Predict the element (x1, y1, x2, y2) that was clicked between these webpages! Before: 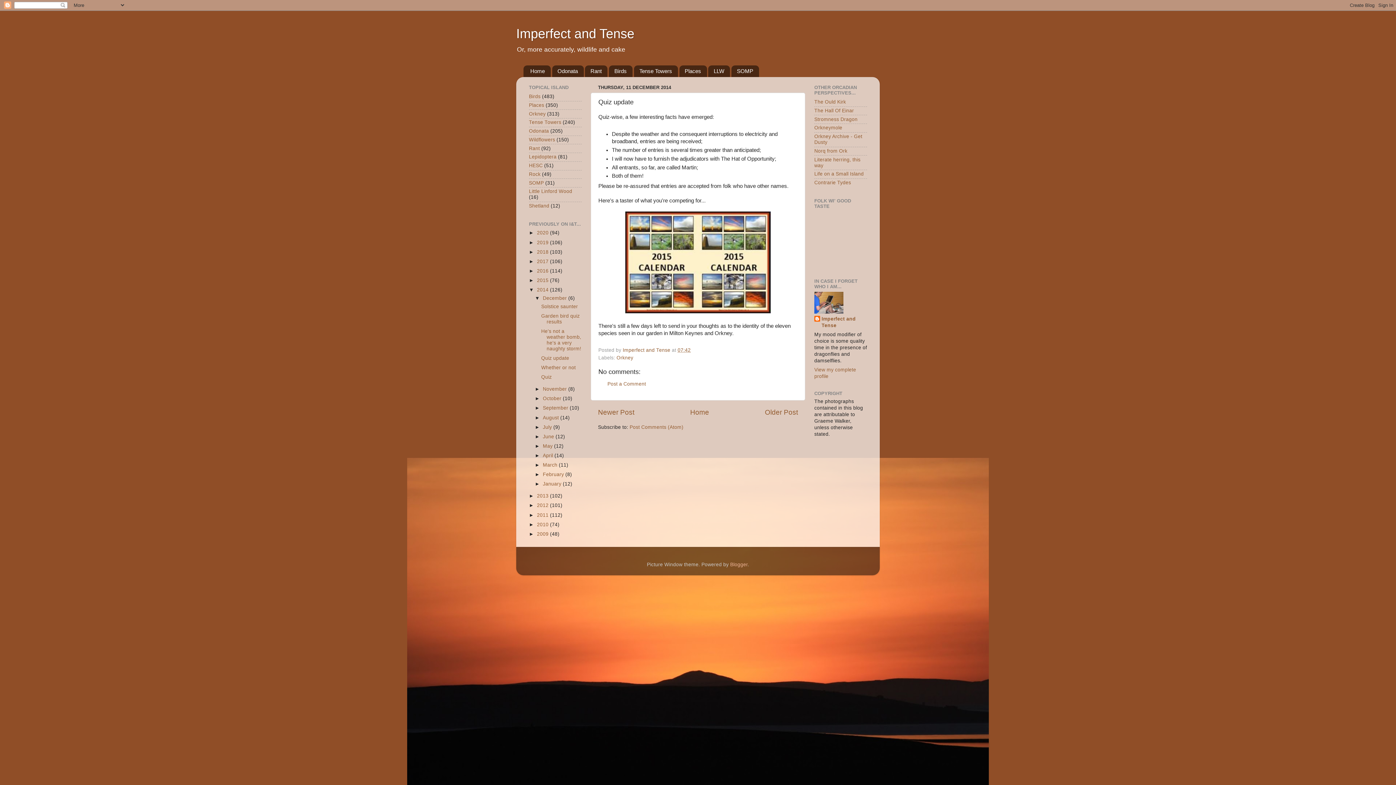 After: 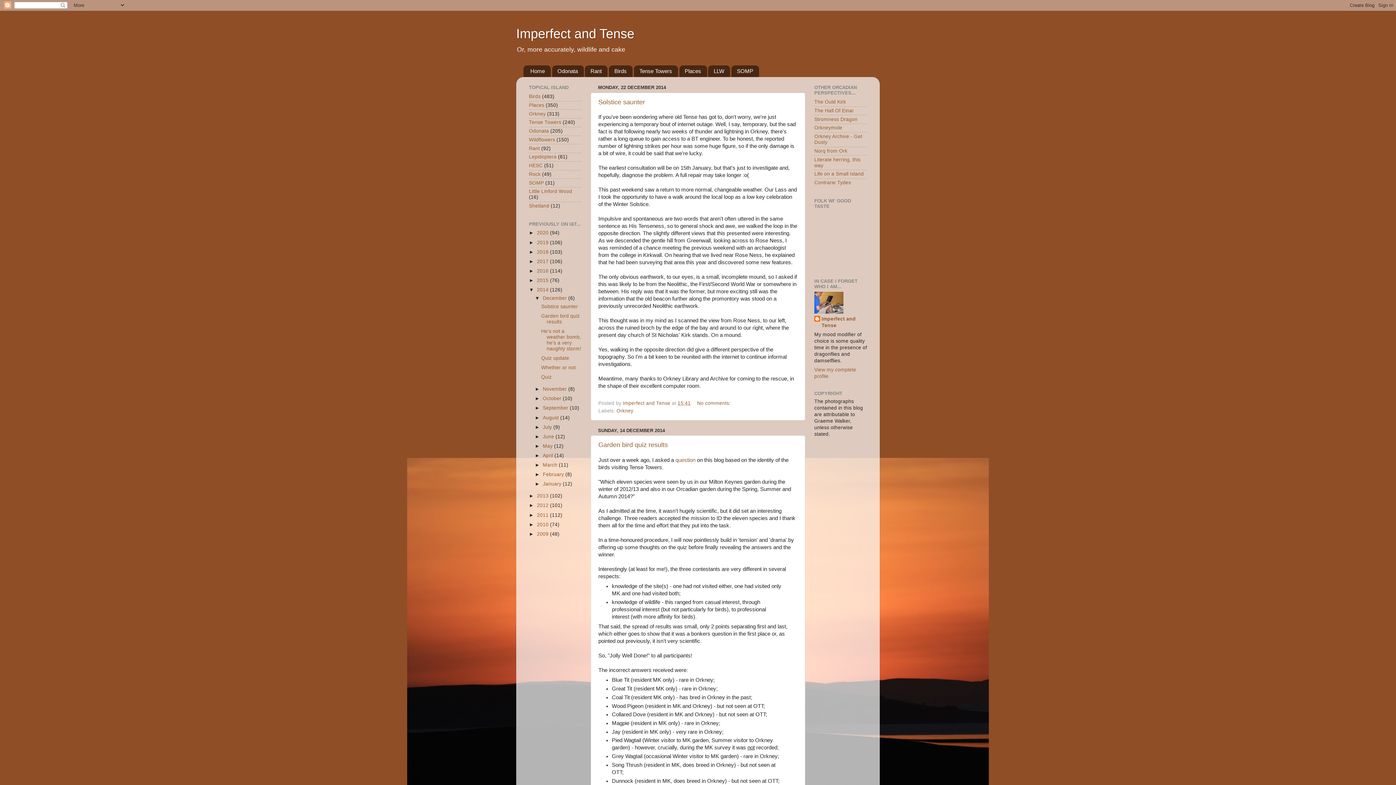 Action: bbox: (542, 295, 568, 301) label: December 